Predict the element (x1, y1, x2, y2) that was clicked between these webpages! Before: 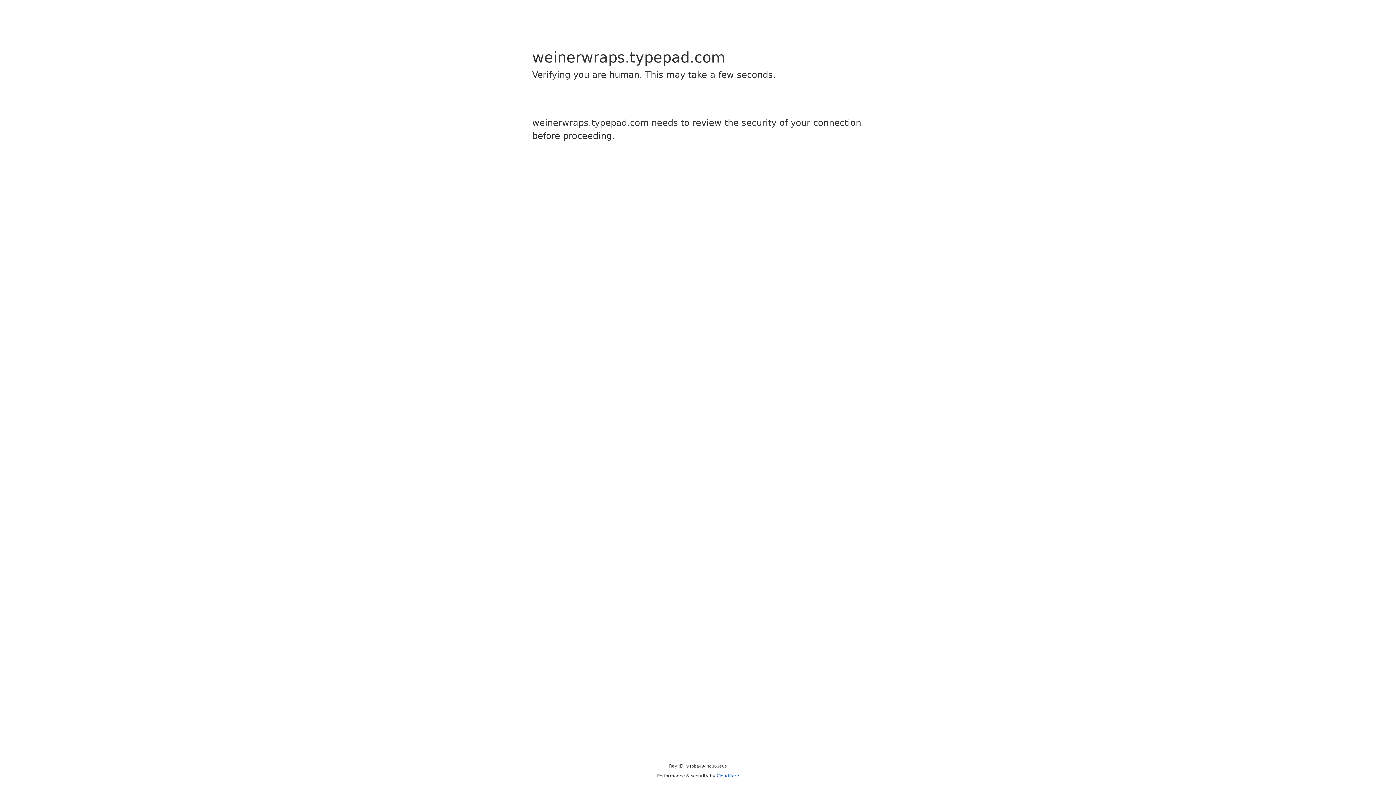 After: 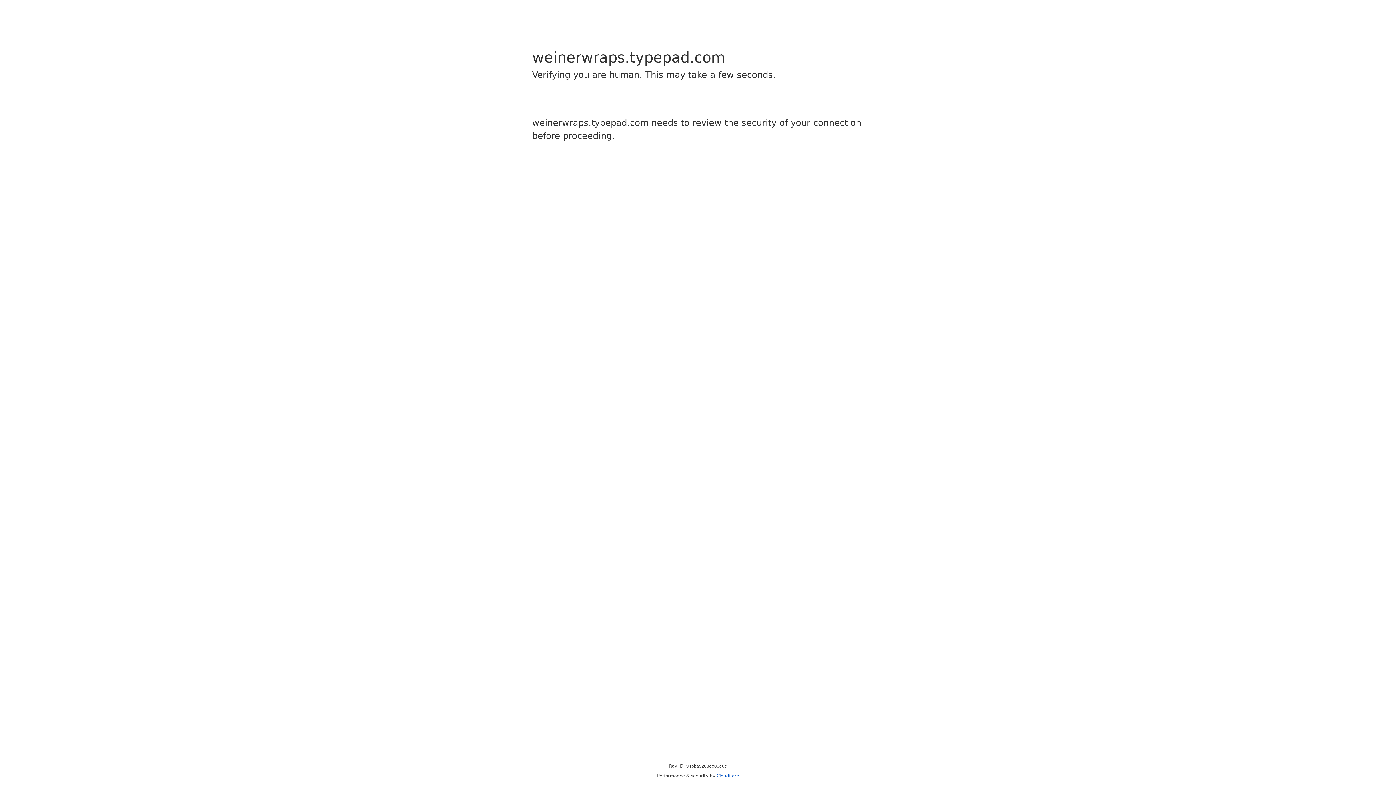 Action: bbox: (716, 773, 739, 778) label: Cloudflare